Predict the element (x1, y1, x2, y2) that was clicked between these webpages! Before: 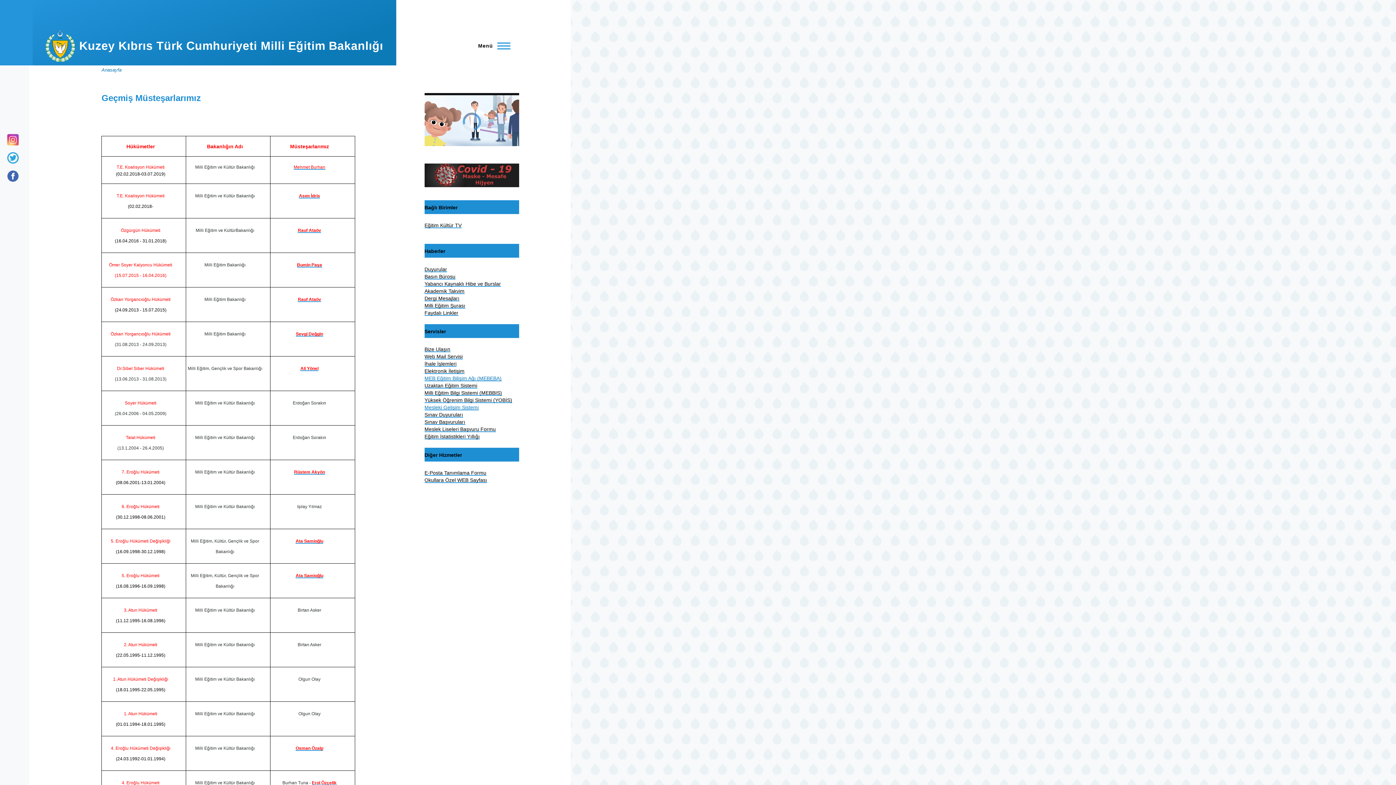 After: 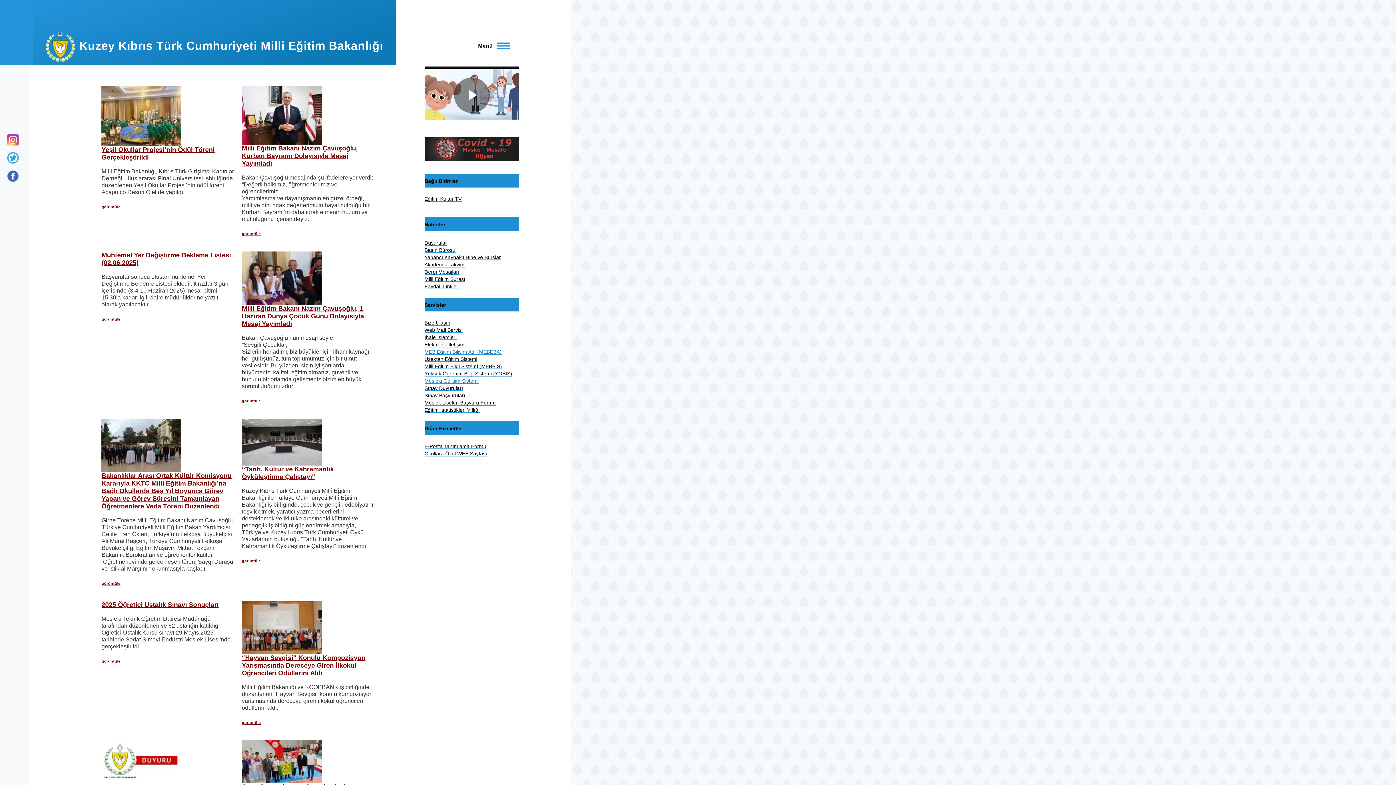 Action: bbox: (79, 39, 383, 52) label: Kuzey Kıbrıs Türk Cumhuriyeti Milli Eğitim Bakanlığı